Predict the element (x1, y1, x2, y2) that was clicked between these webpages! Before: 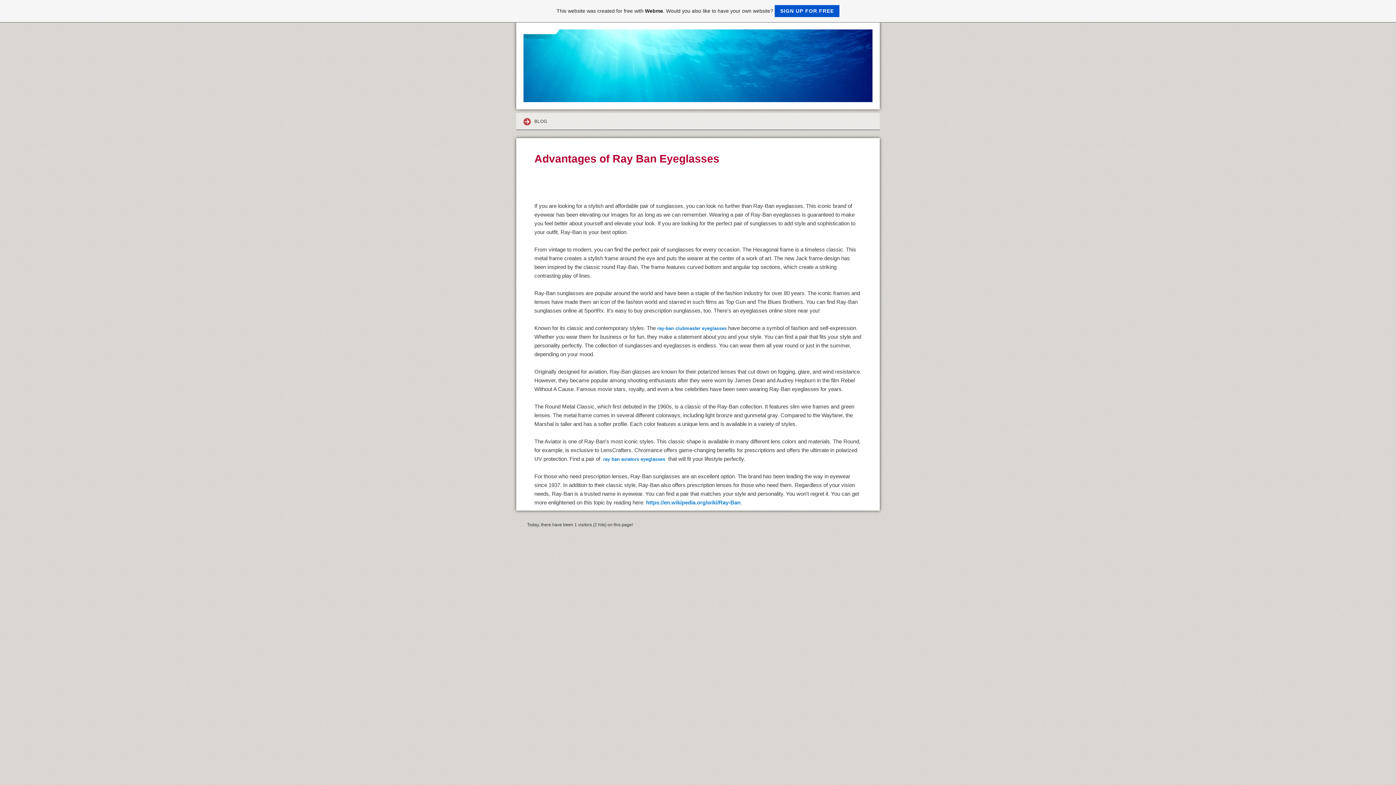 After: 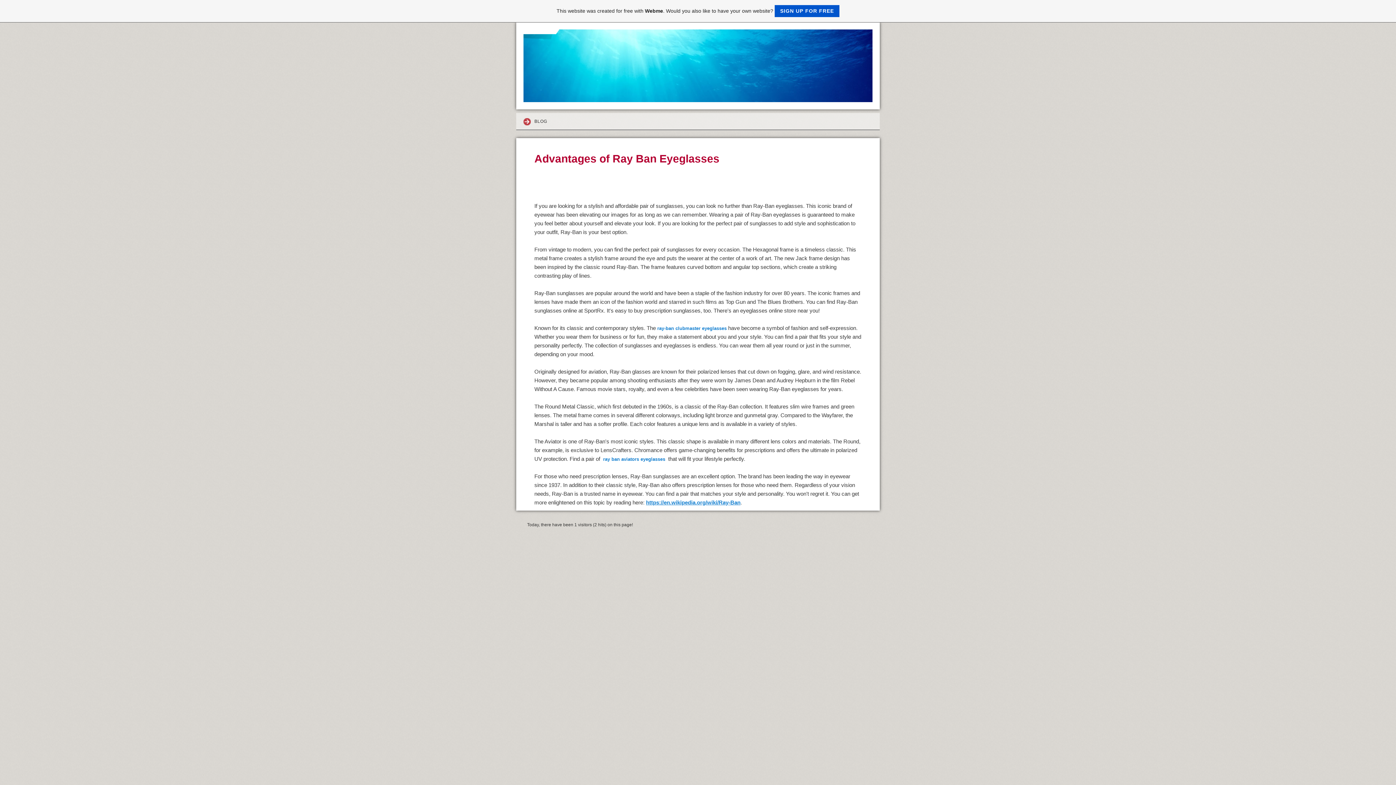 Action: label: https://en.wikipedia.org/wiki/Ray-Ban bbox: (646, 499, 740, 505)